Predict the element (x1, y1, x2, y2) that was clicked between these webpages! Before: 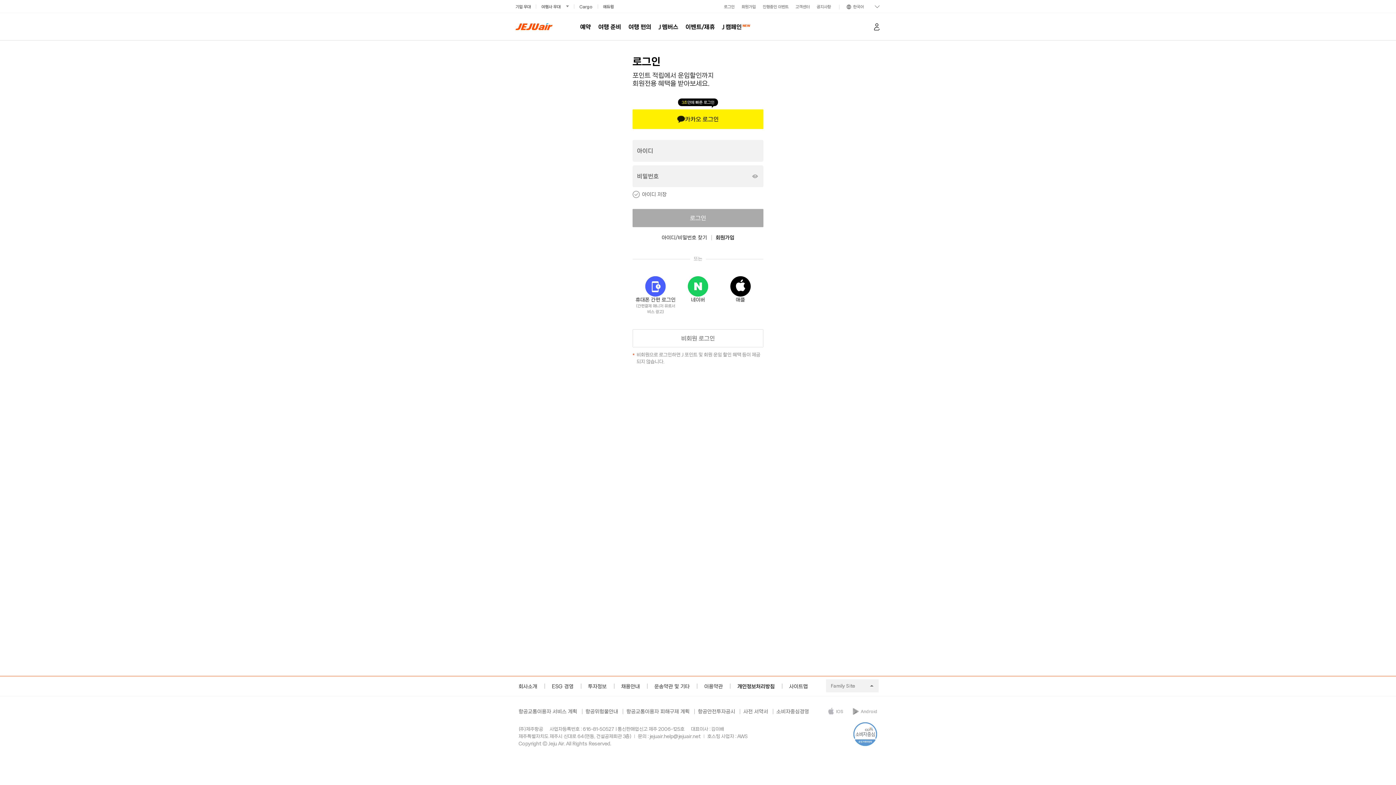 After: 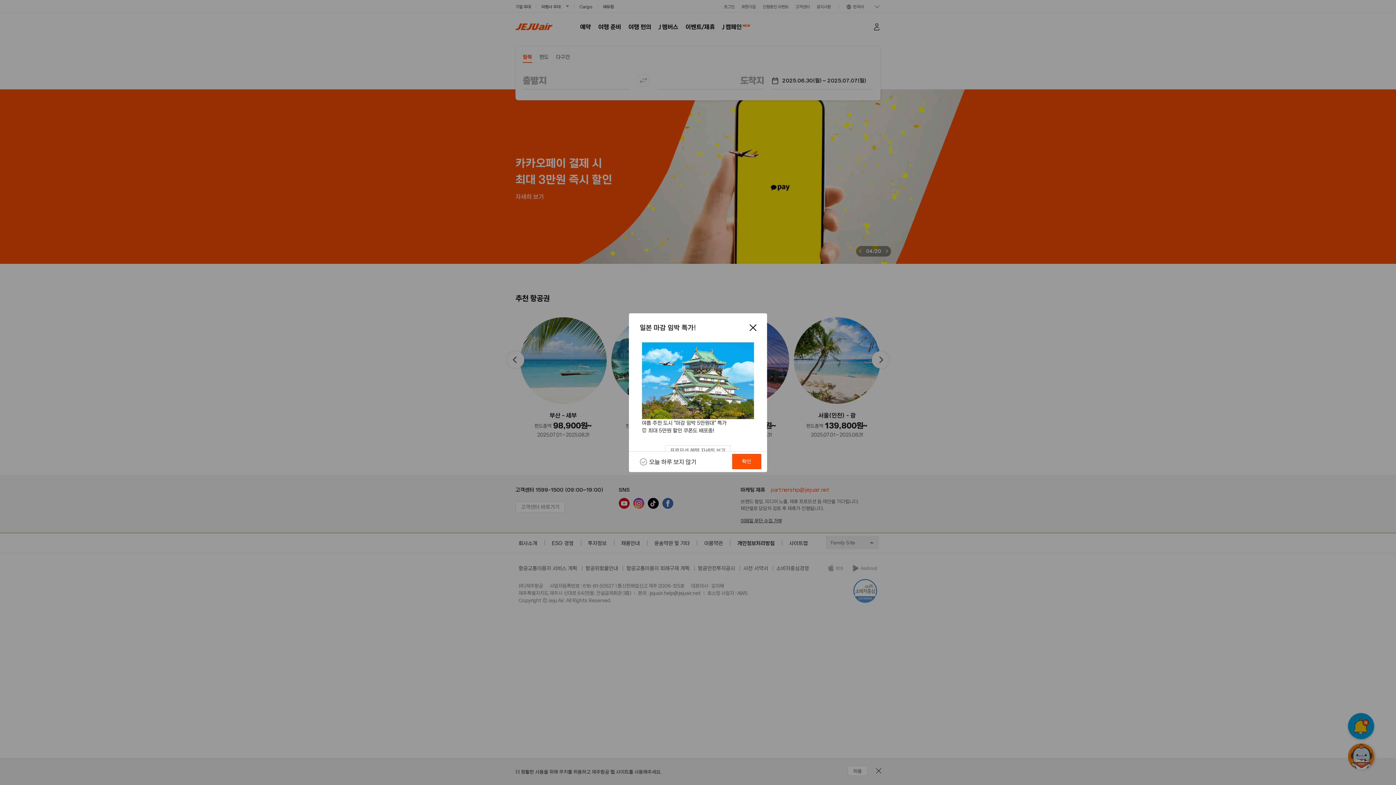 Action: bbox: (515, 22, 552, 31)